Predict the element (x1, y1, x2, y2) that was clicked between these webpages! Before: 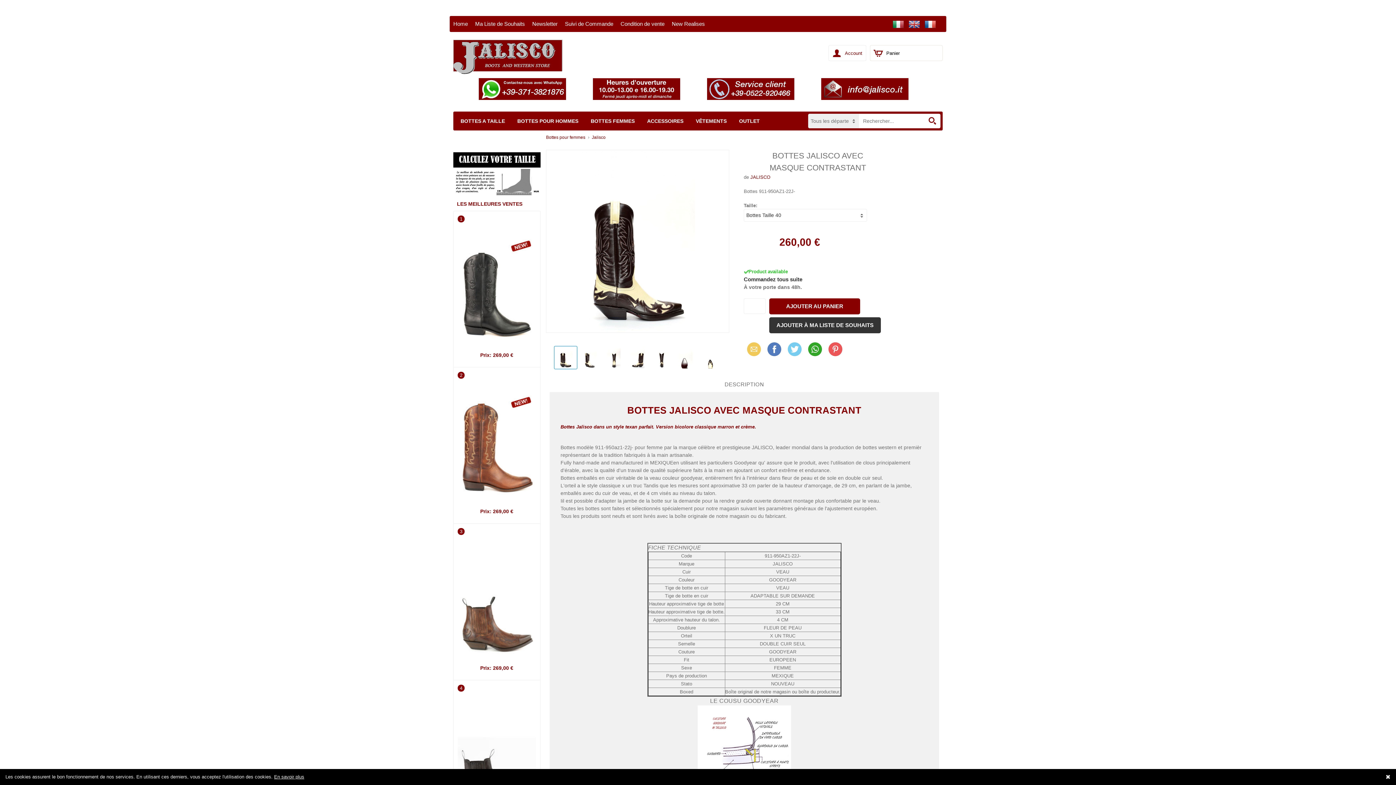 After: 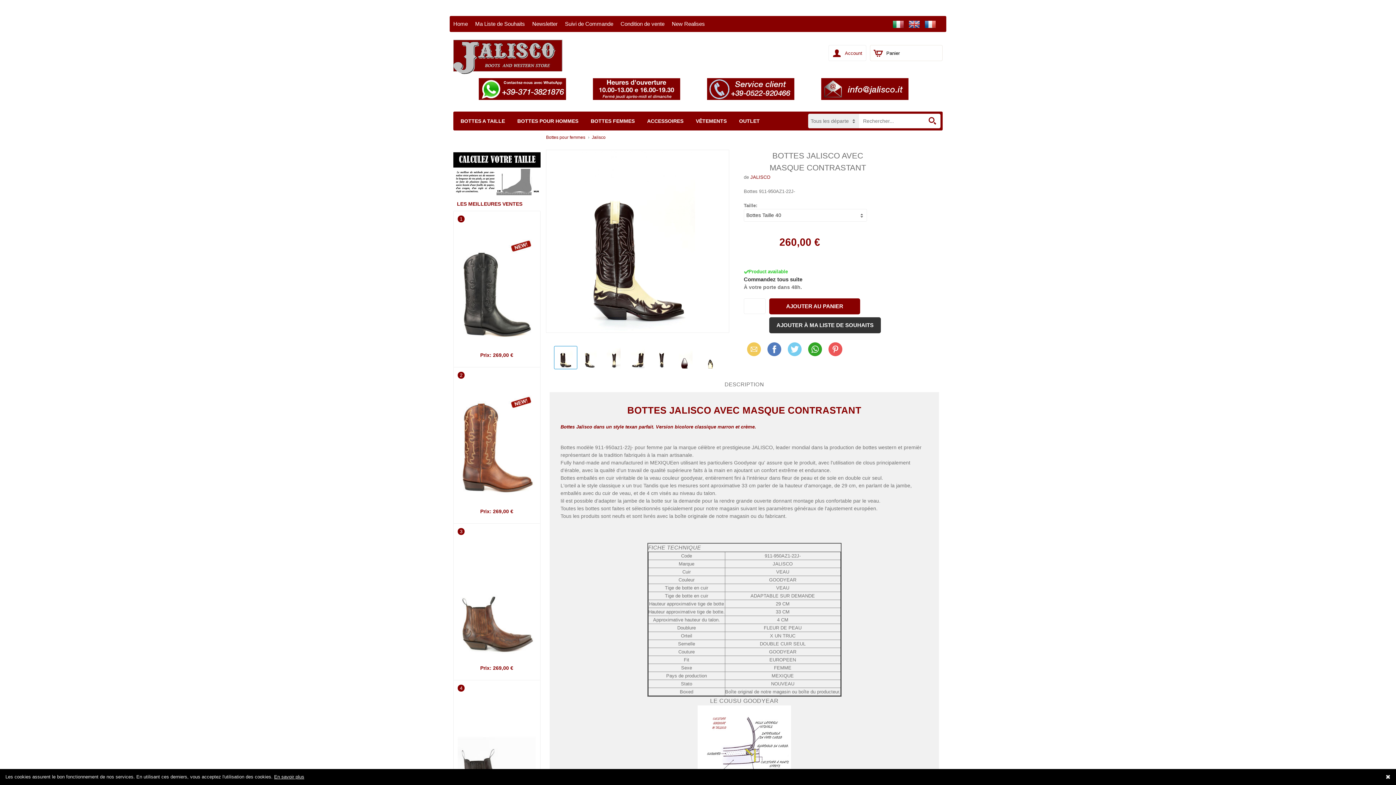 Action: label: Twitter bbox: (786, 341, 802, 357)